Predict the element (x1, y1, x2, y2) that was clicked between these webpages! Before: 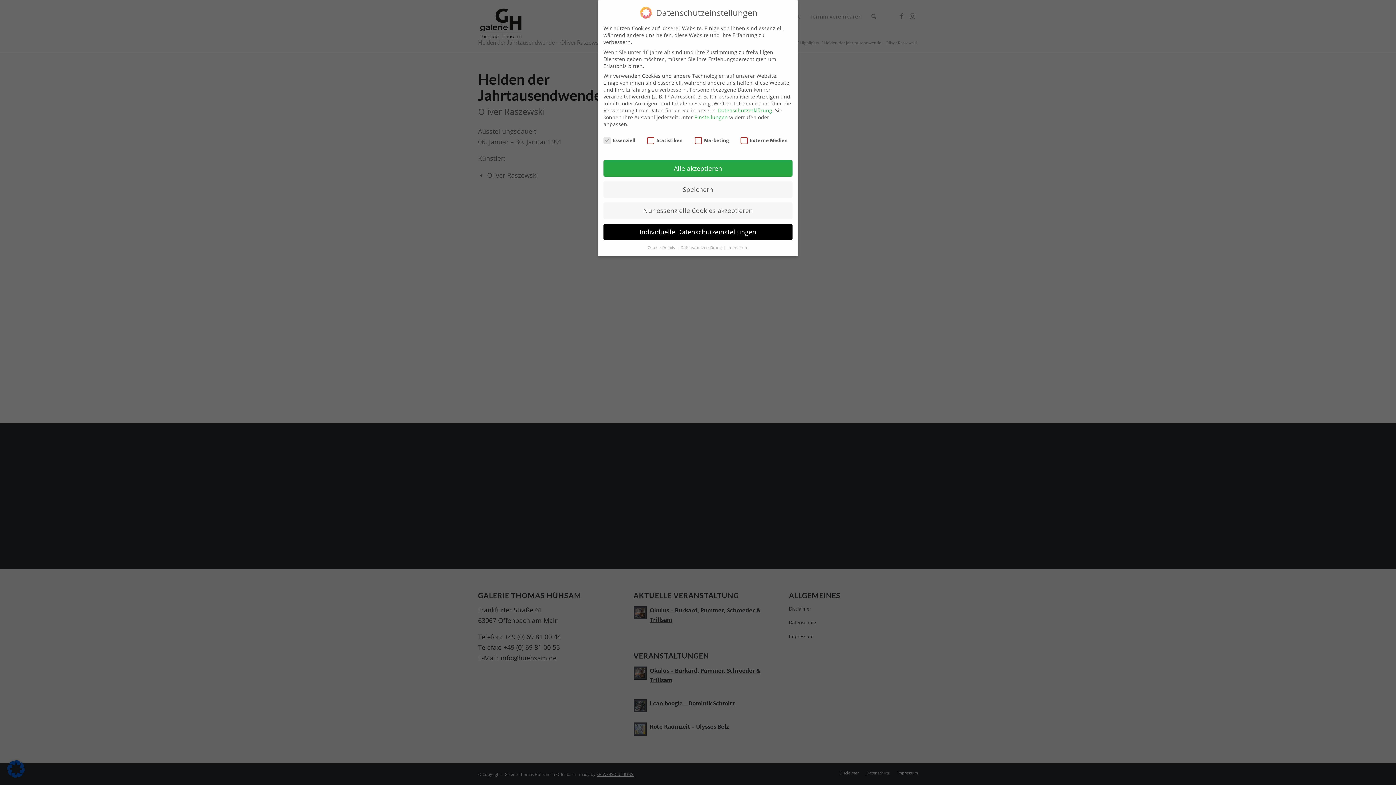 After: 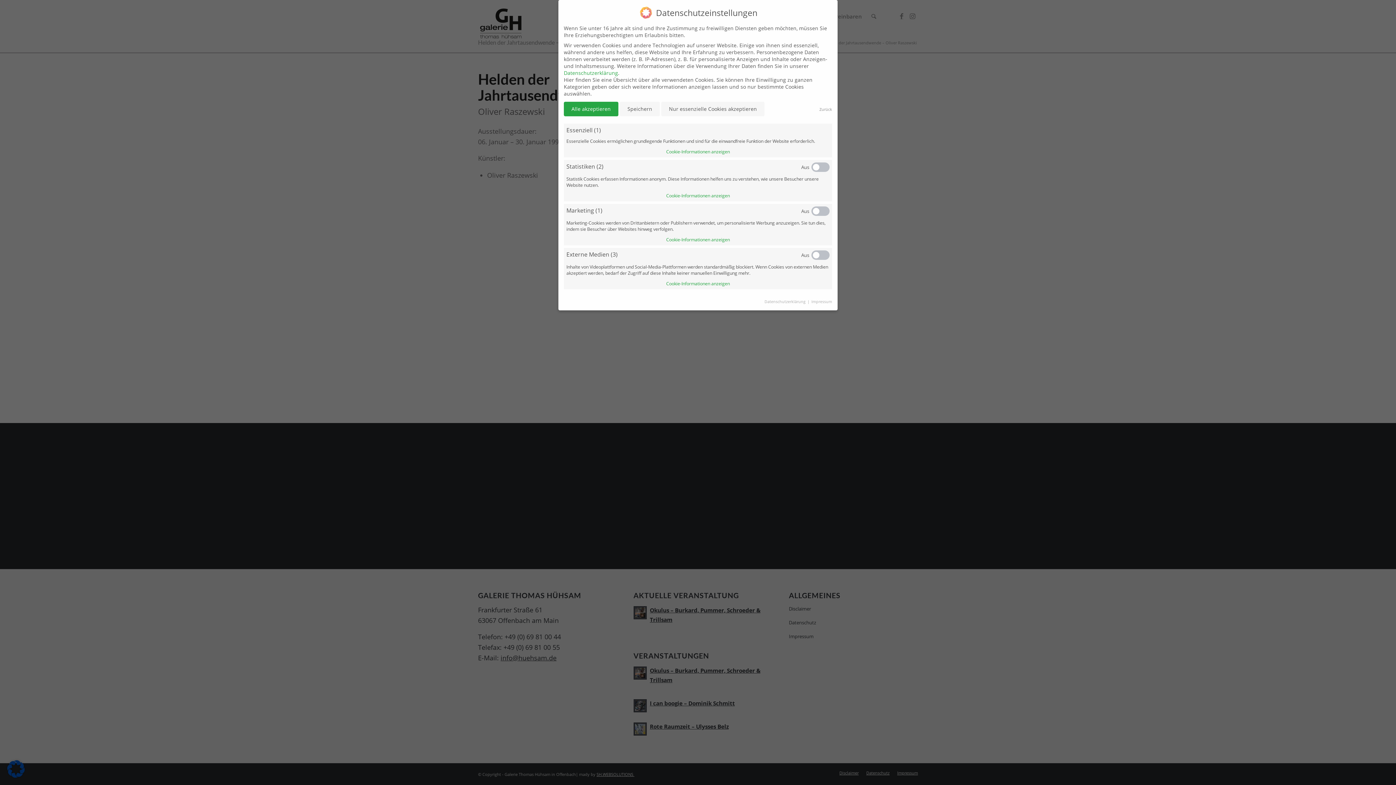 Action: label: Einstellungen bbox: (694, 113, 728, 120)